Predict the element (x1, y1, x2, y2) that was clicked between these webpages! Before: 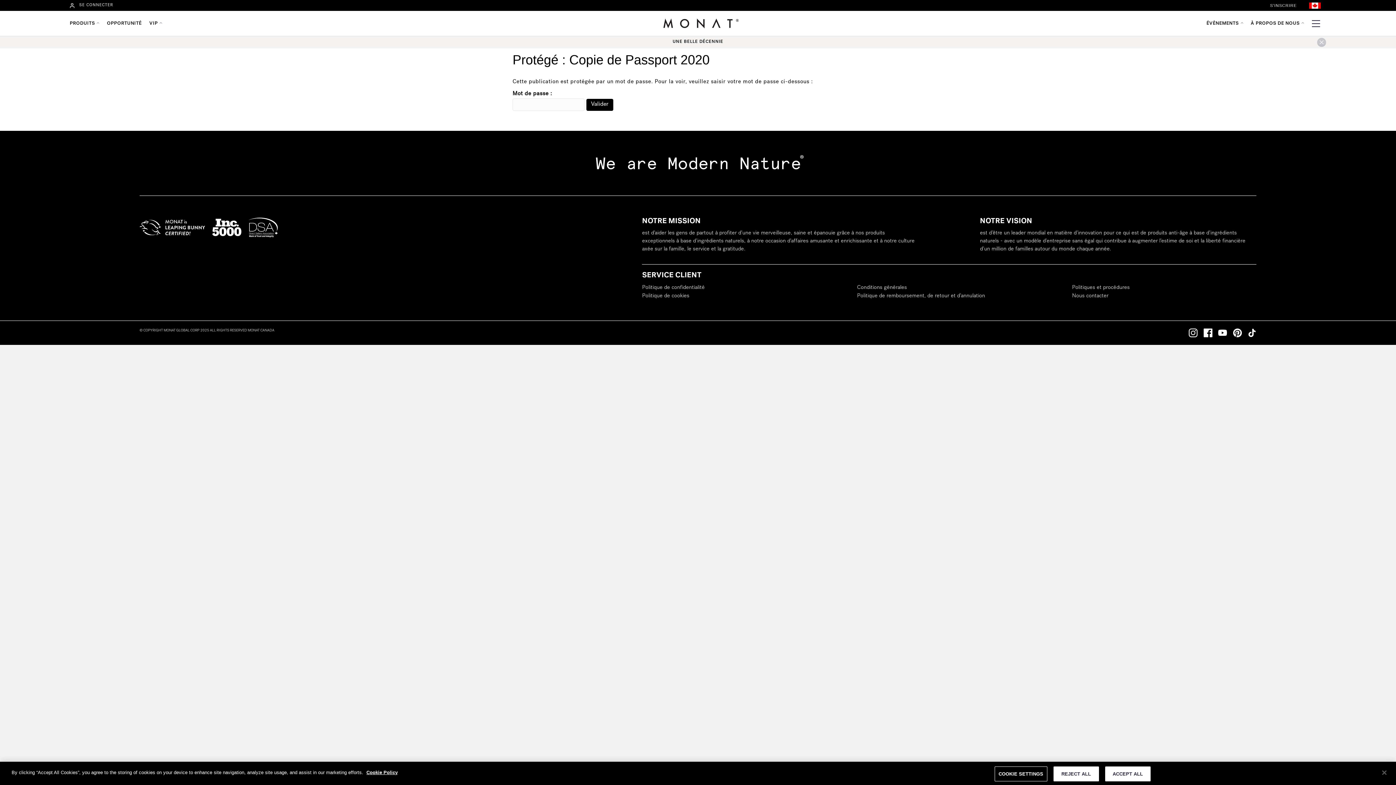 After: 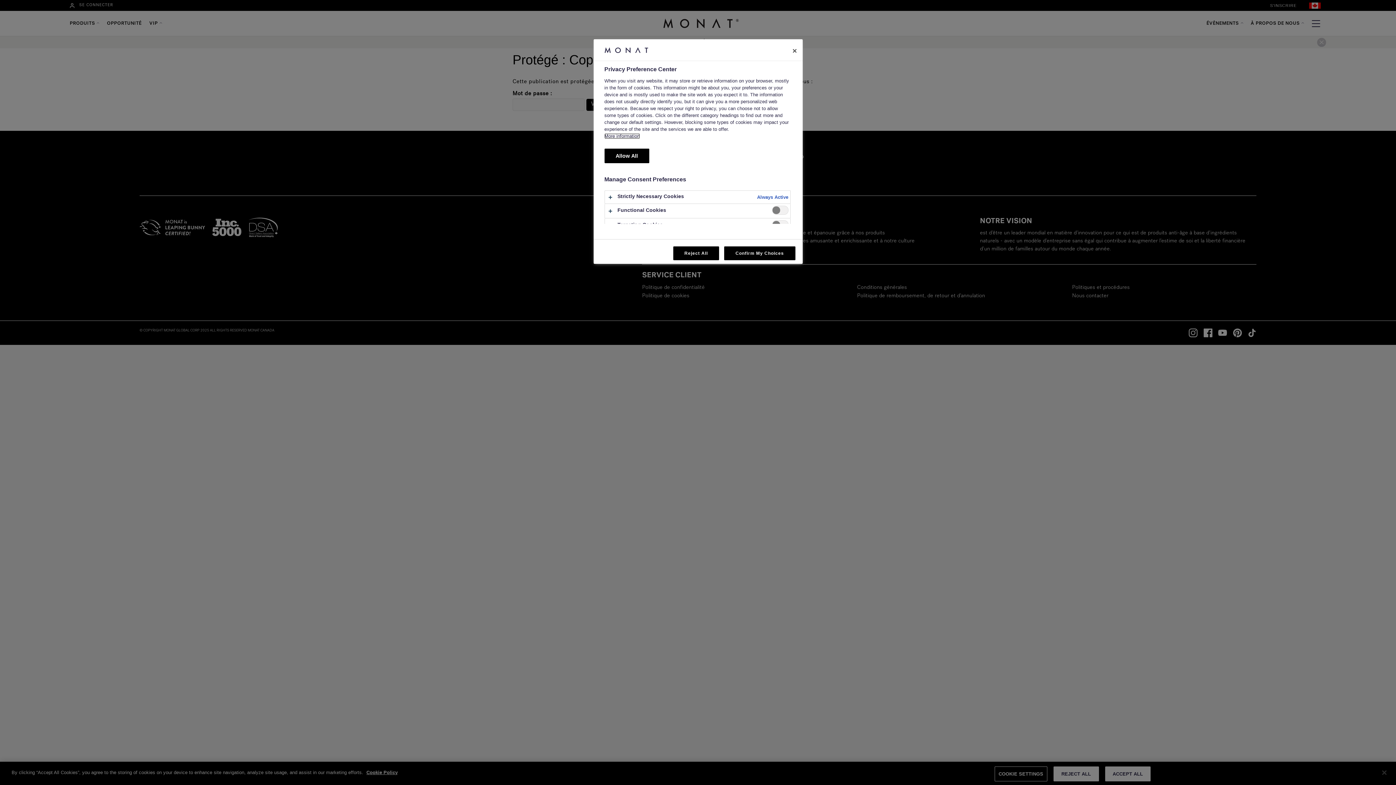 Action: label: COOKIE SETTINGS bbox: (994, 766, 1047, 781)